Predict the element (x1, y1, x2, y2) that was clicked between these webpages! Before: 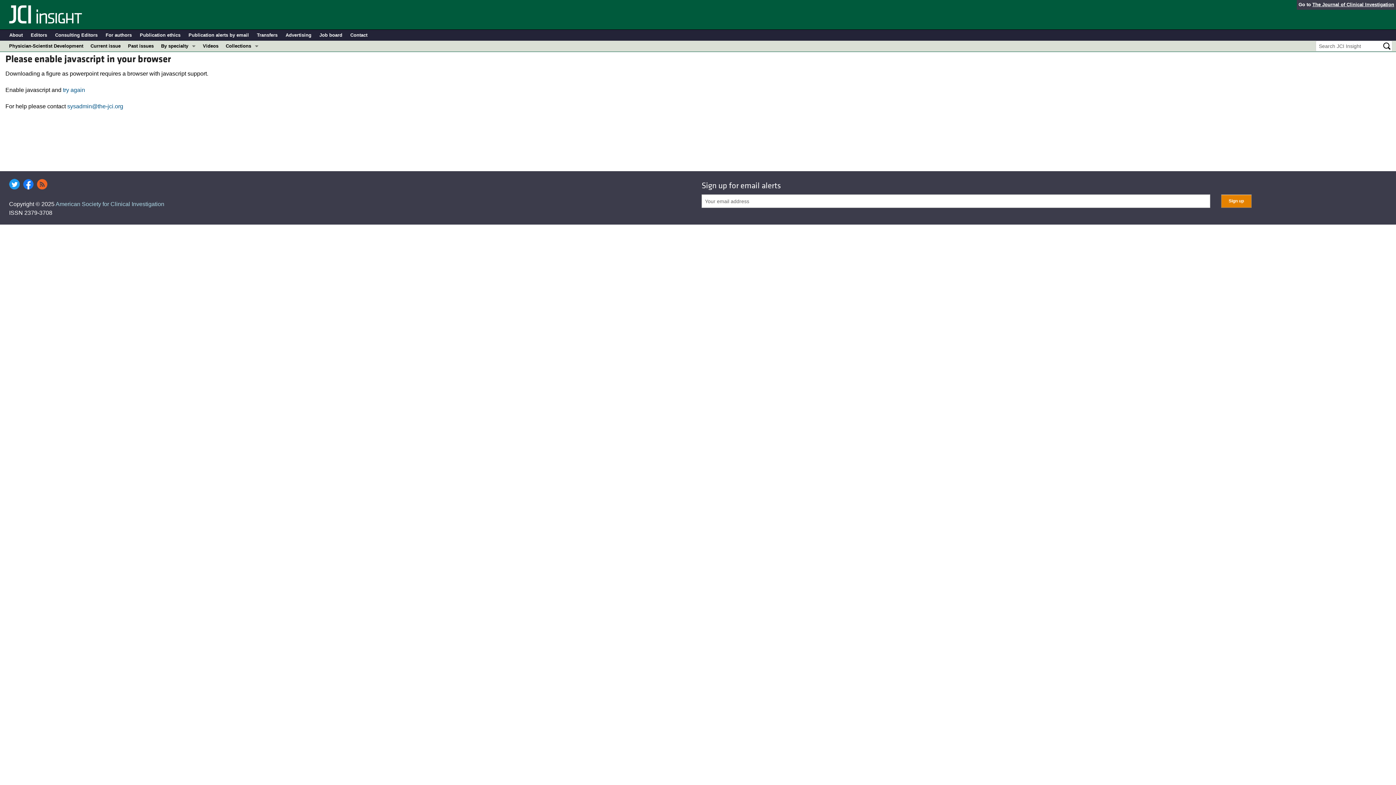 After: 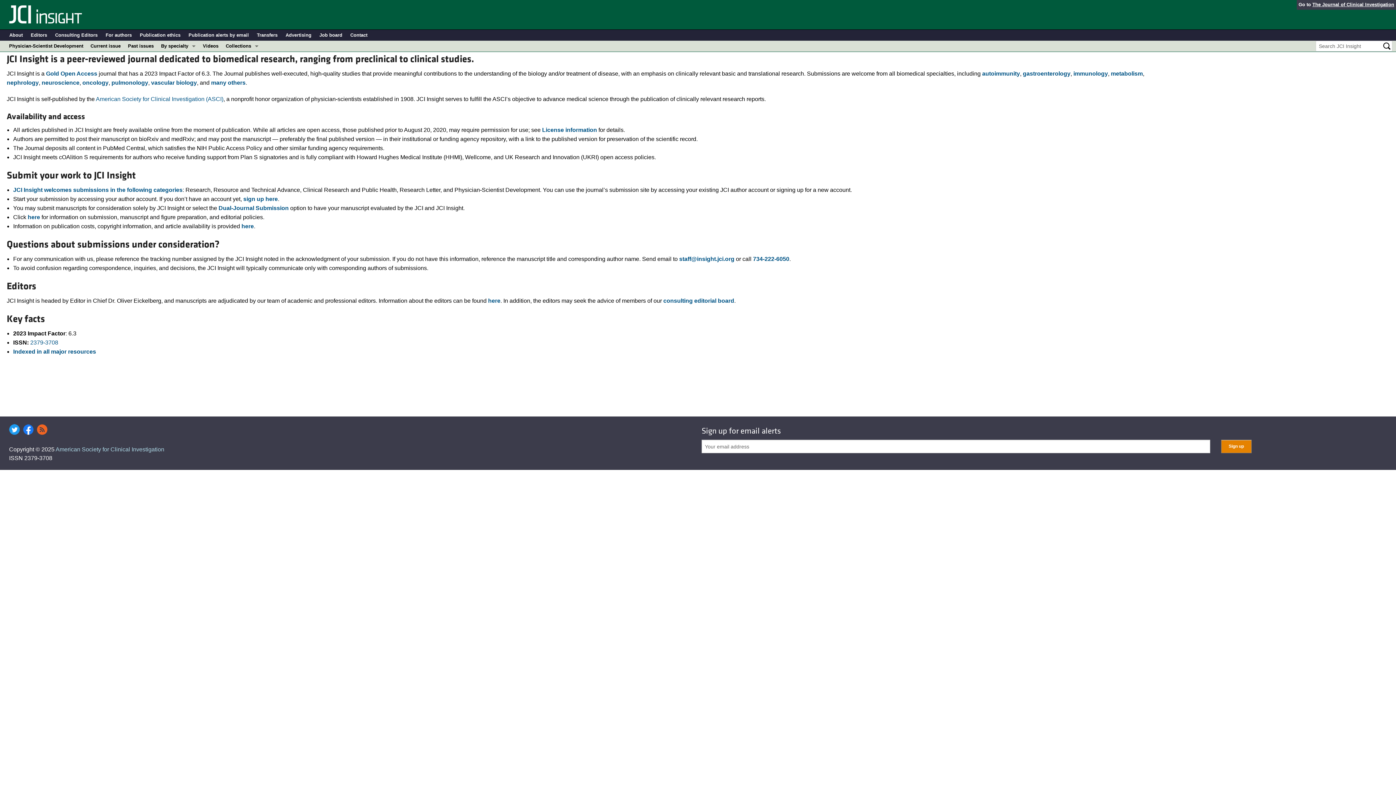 Action: bbox: (9, 29, 22, 40) label: About